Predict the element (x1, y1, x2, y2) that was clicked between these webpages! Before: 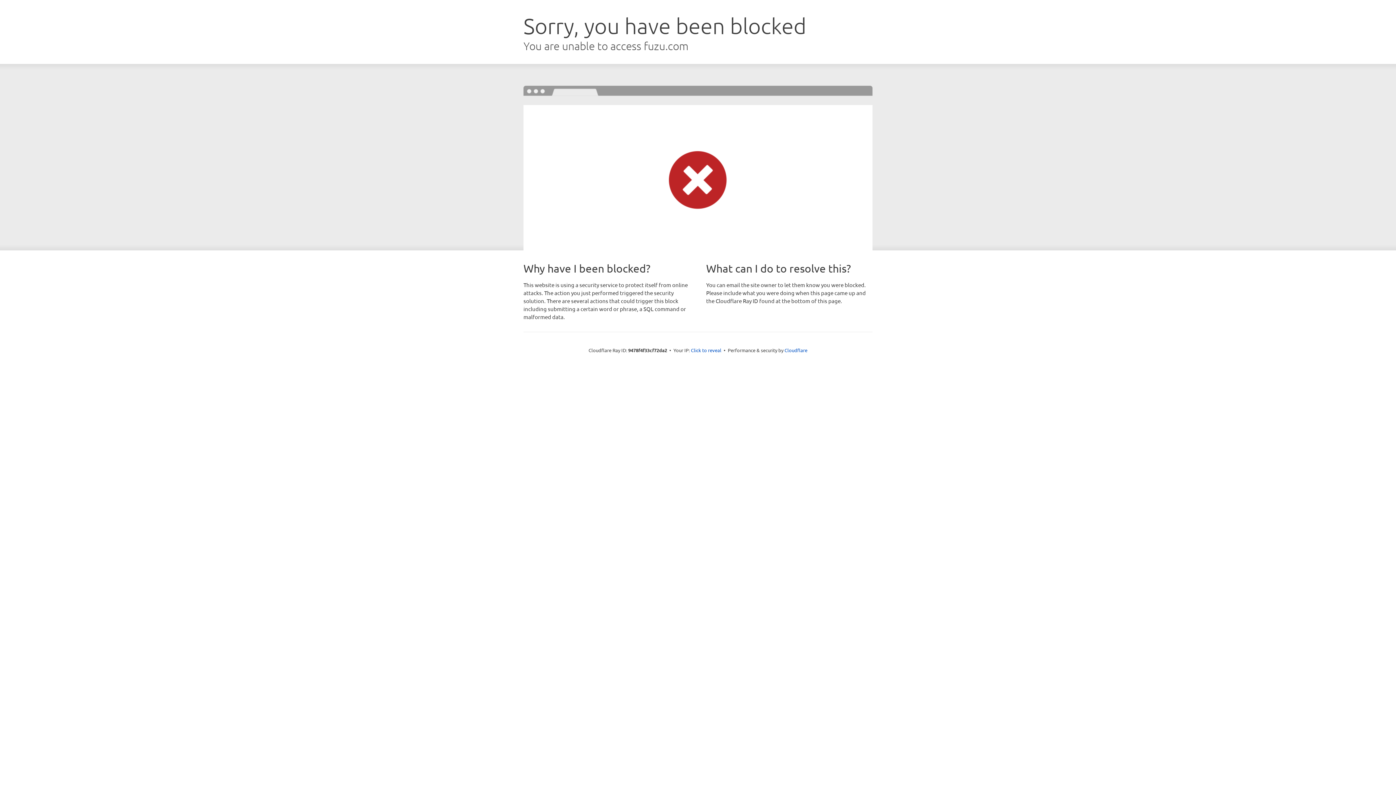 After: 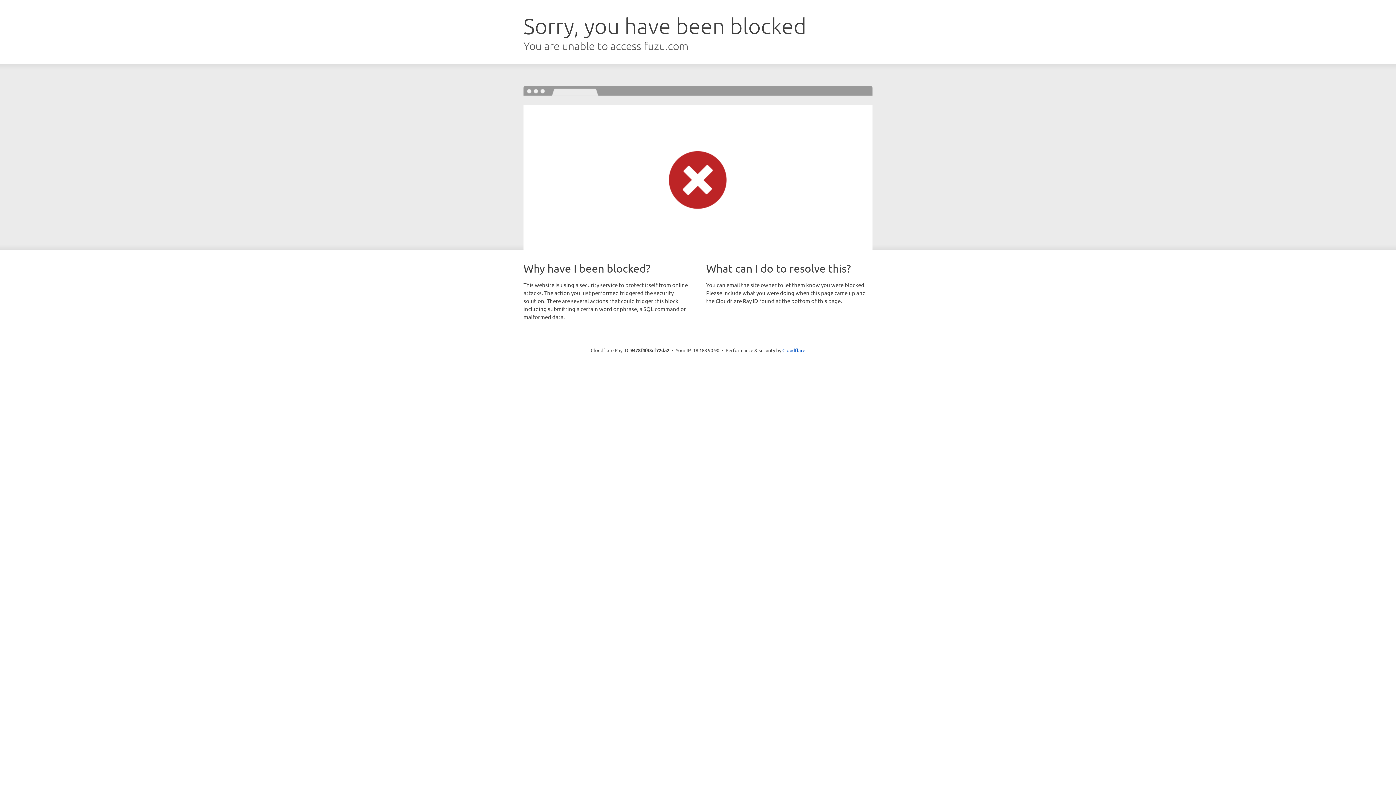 Action: label: Click to reveal bbox: (691, 346, 721, 353)